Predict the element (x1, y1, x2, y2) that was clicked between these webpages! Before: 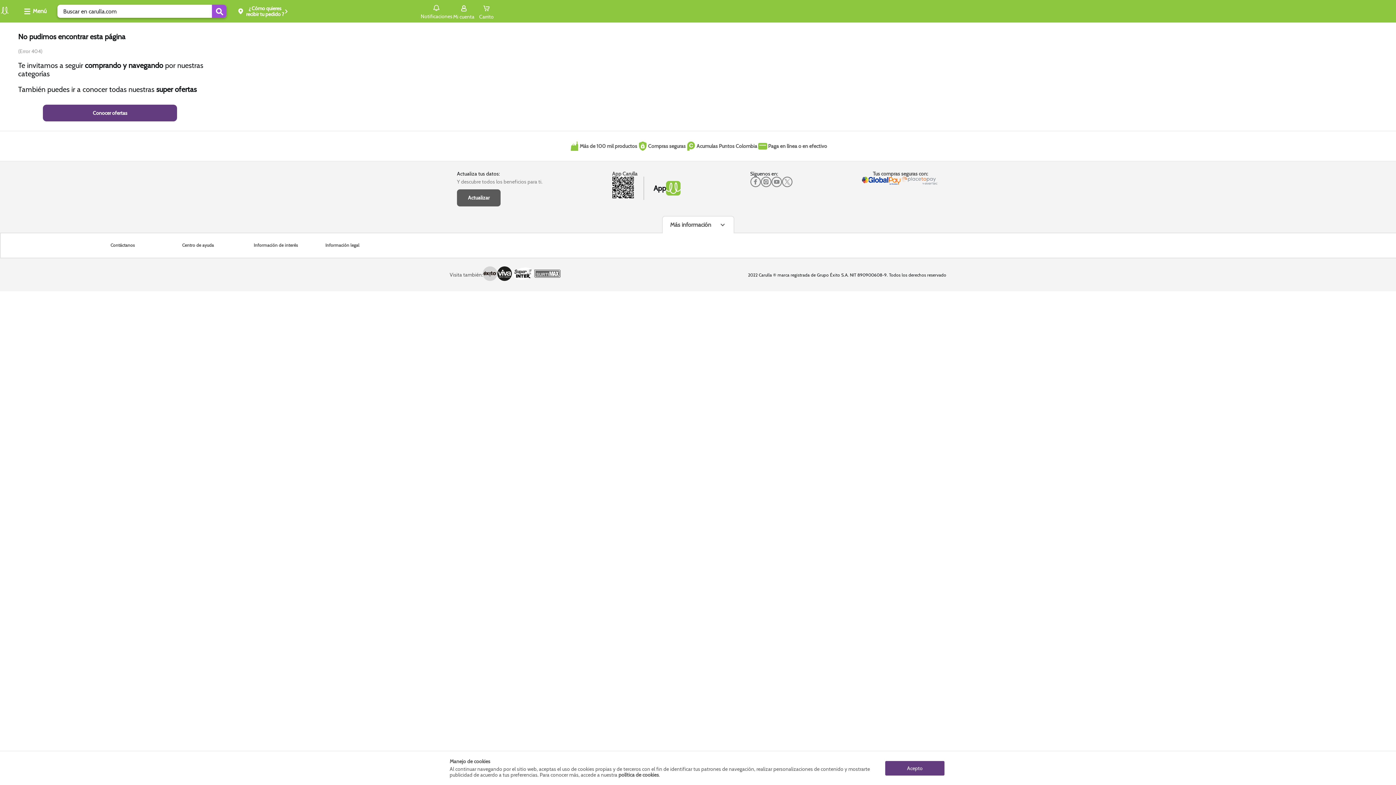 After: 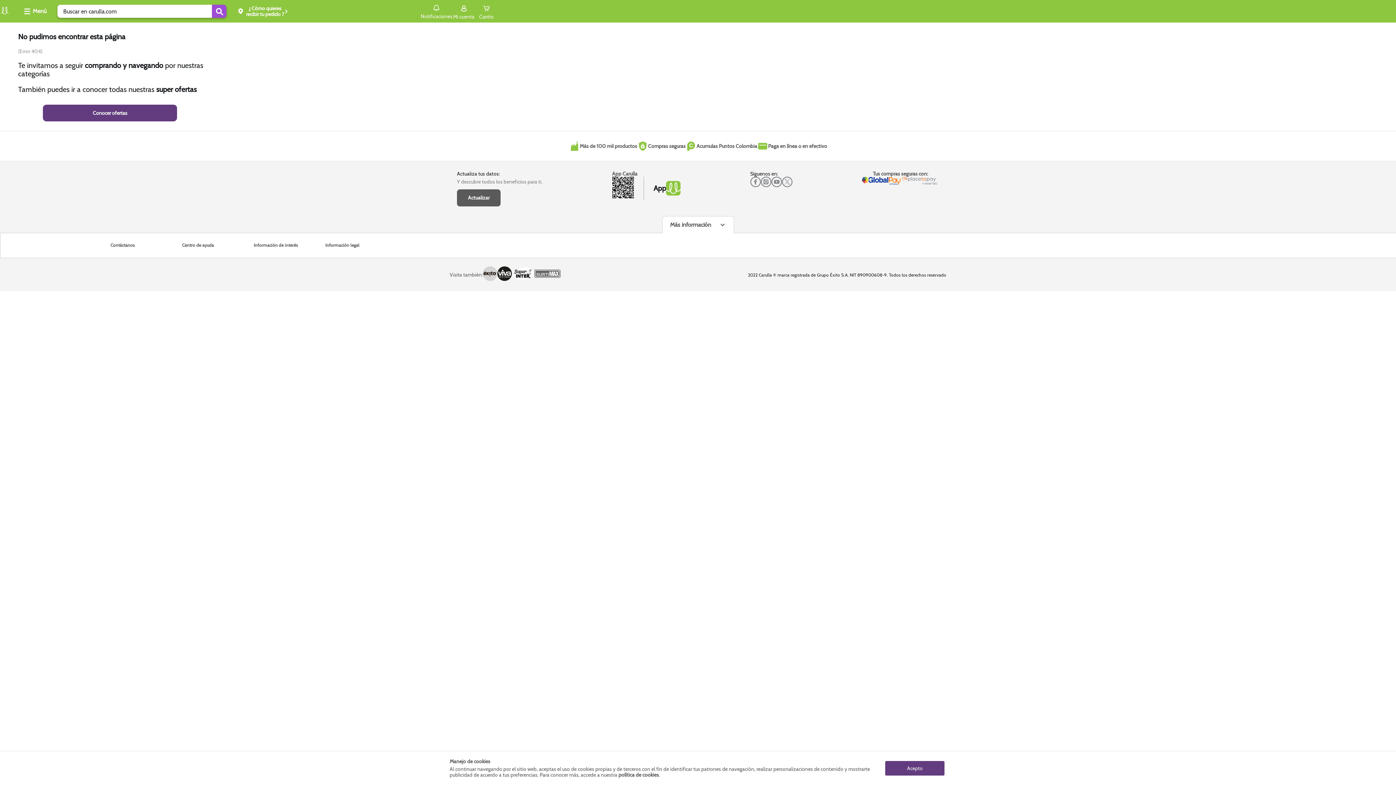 Action: bbox: (212, 4, 226, 17) label: Submit Search